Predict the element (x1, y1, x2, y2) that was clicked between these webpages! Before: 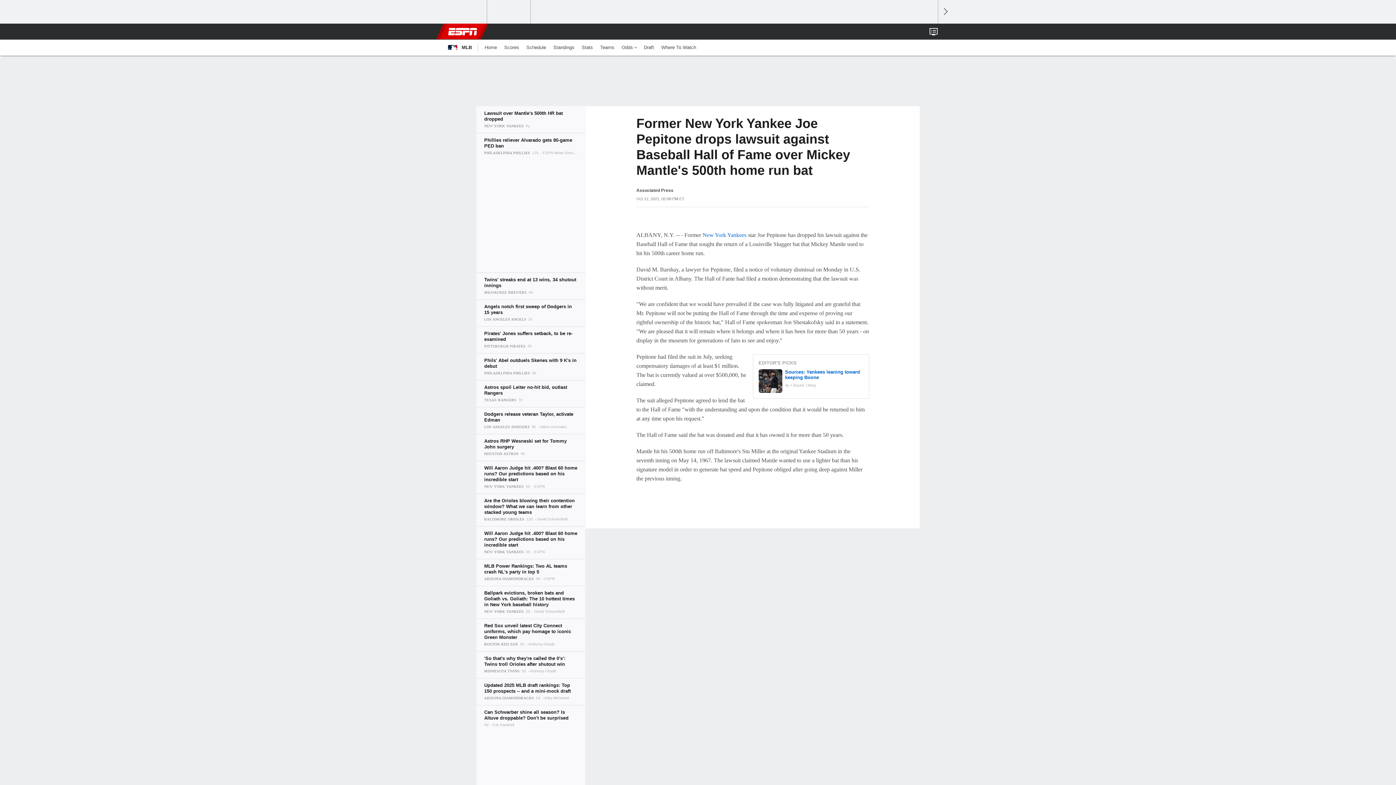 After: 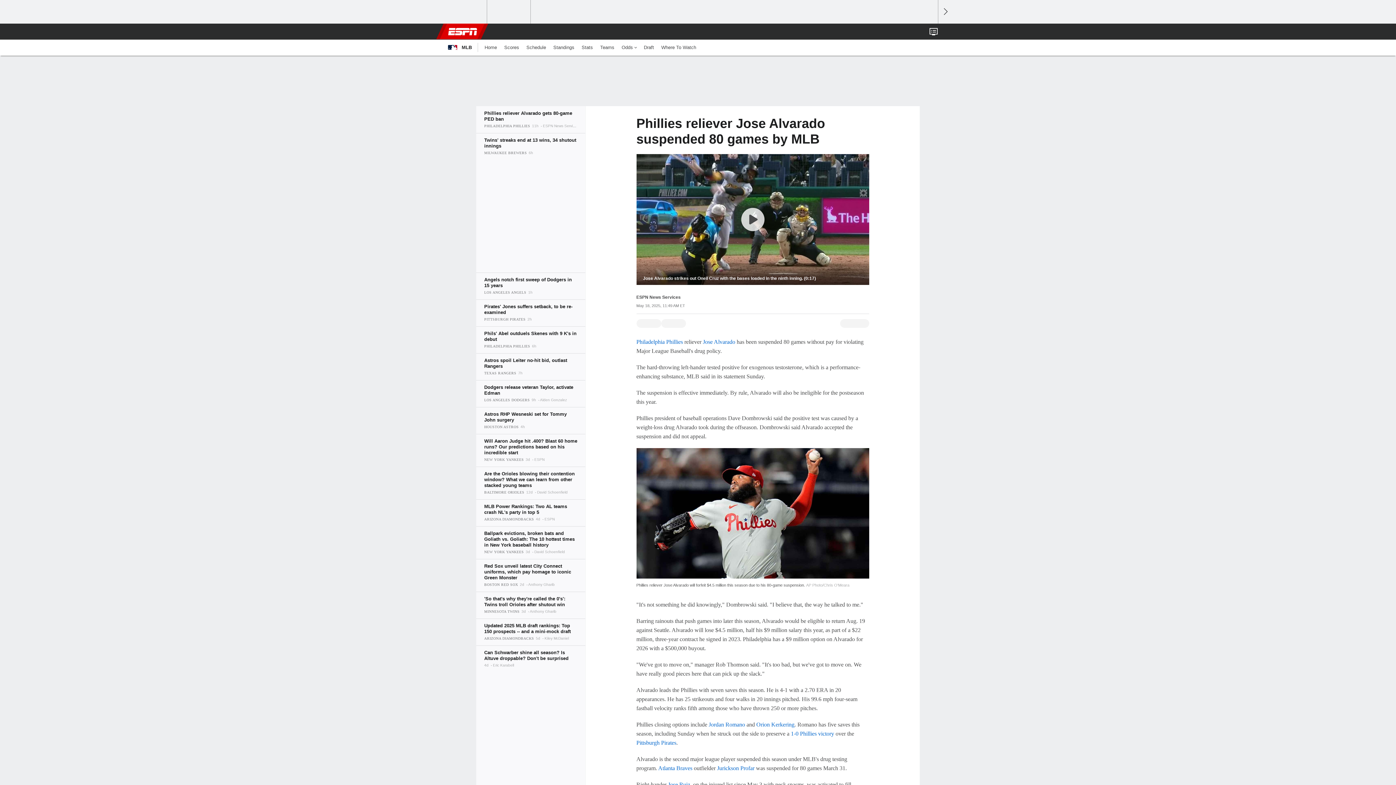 Action: bbox: (476, 133, 585, 160)